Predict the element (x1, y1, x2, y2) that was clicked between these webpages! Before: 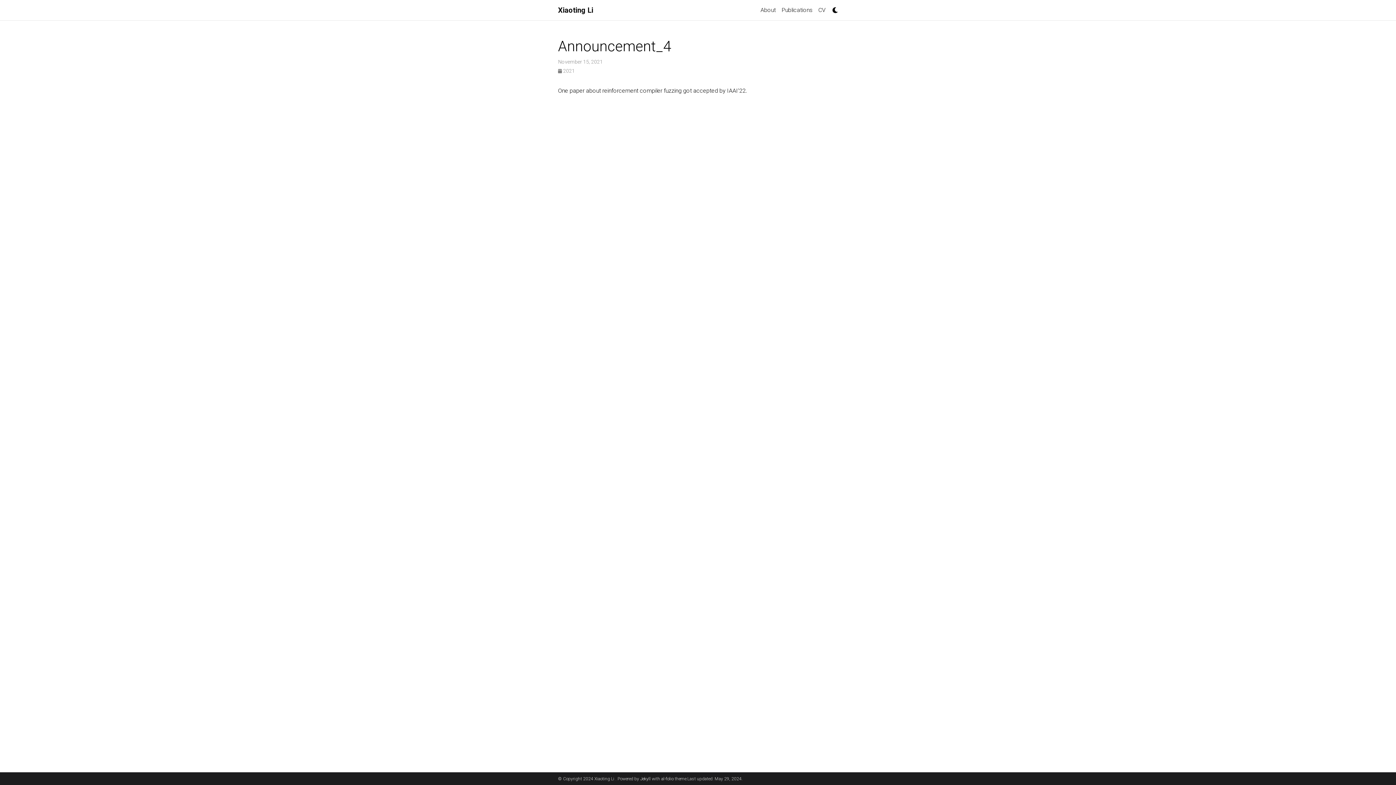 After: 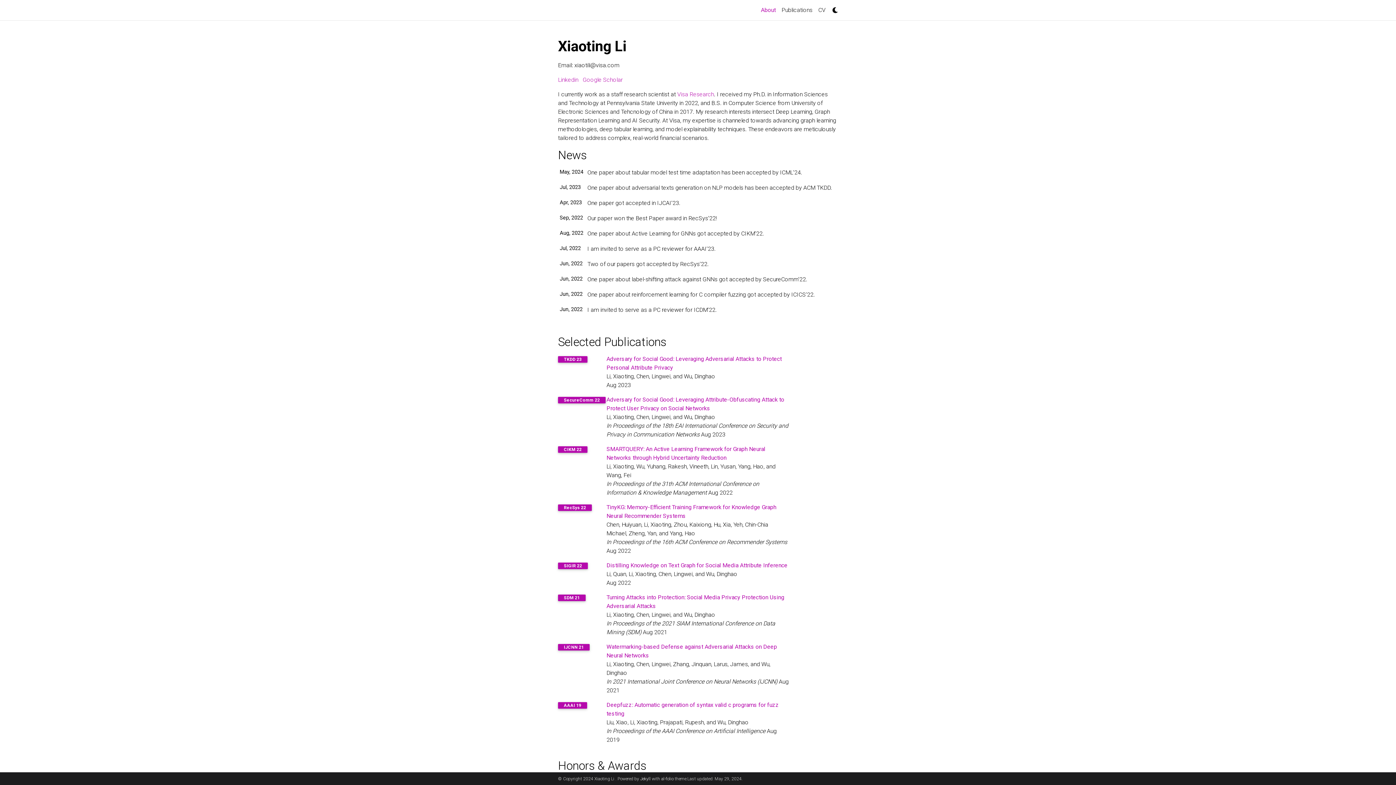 Action: bbox: (558, 2, 593, 17) label: Xiaoting Li